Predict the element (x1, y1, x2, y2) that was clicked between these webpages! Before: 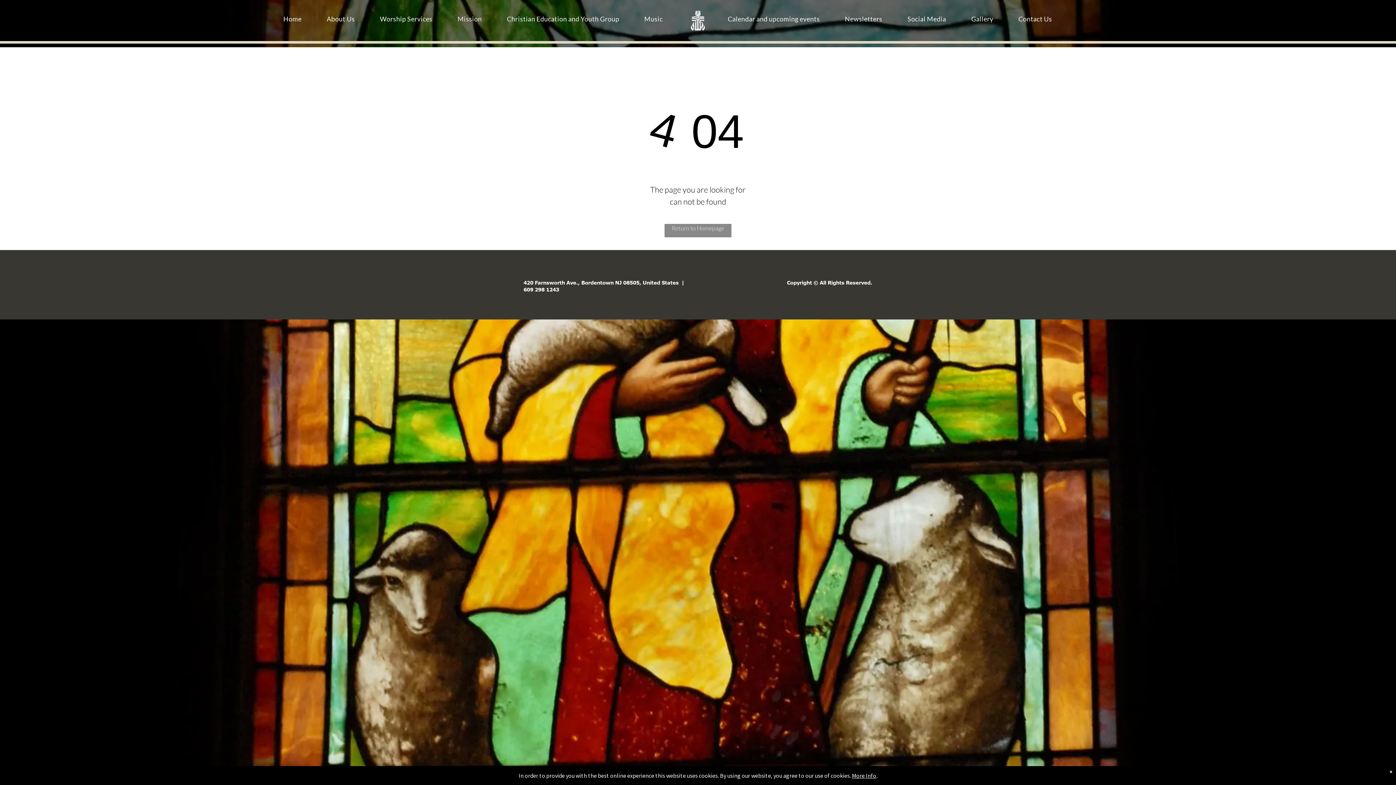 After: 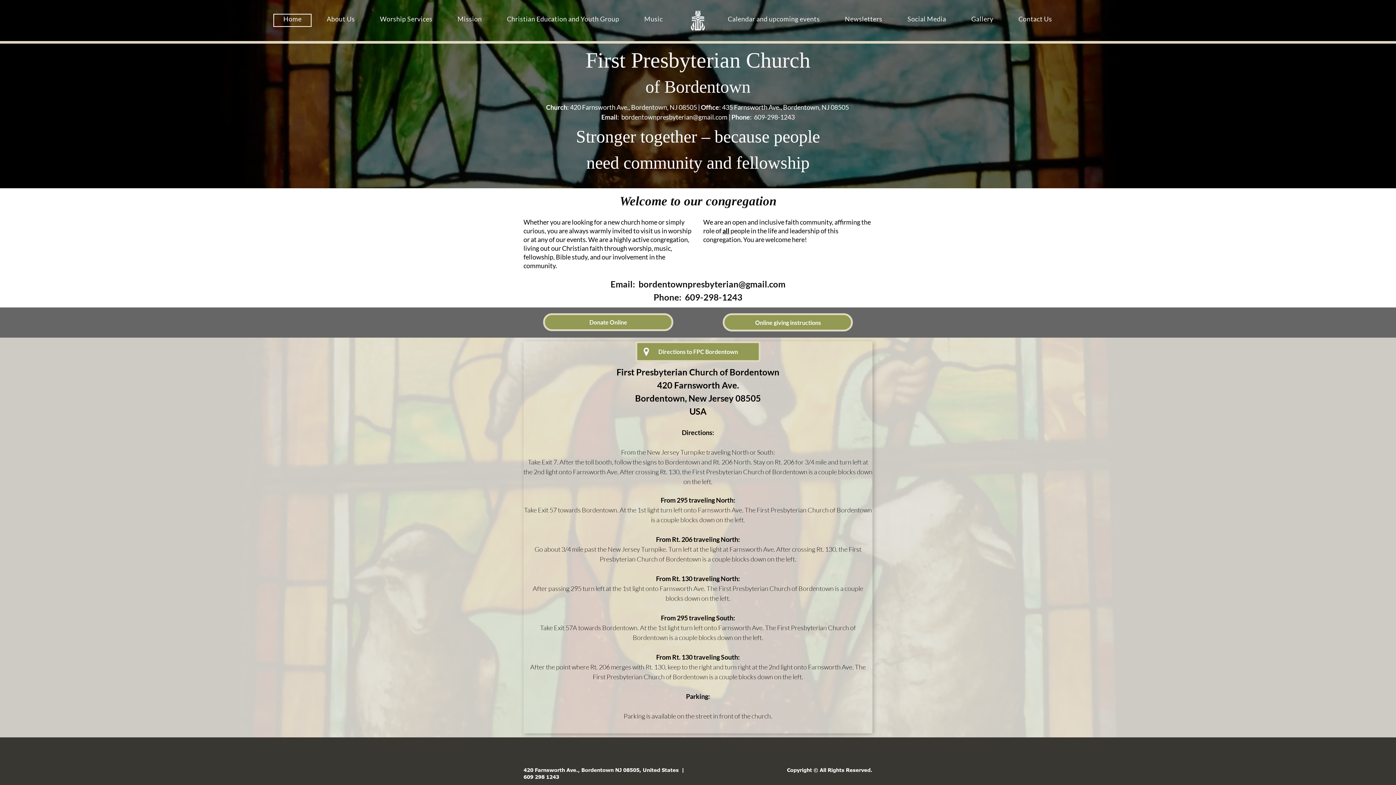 Action: label: Return to Homepage bbox: (664, 223, 731, 237)